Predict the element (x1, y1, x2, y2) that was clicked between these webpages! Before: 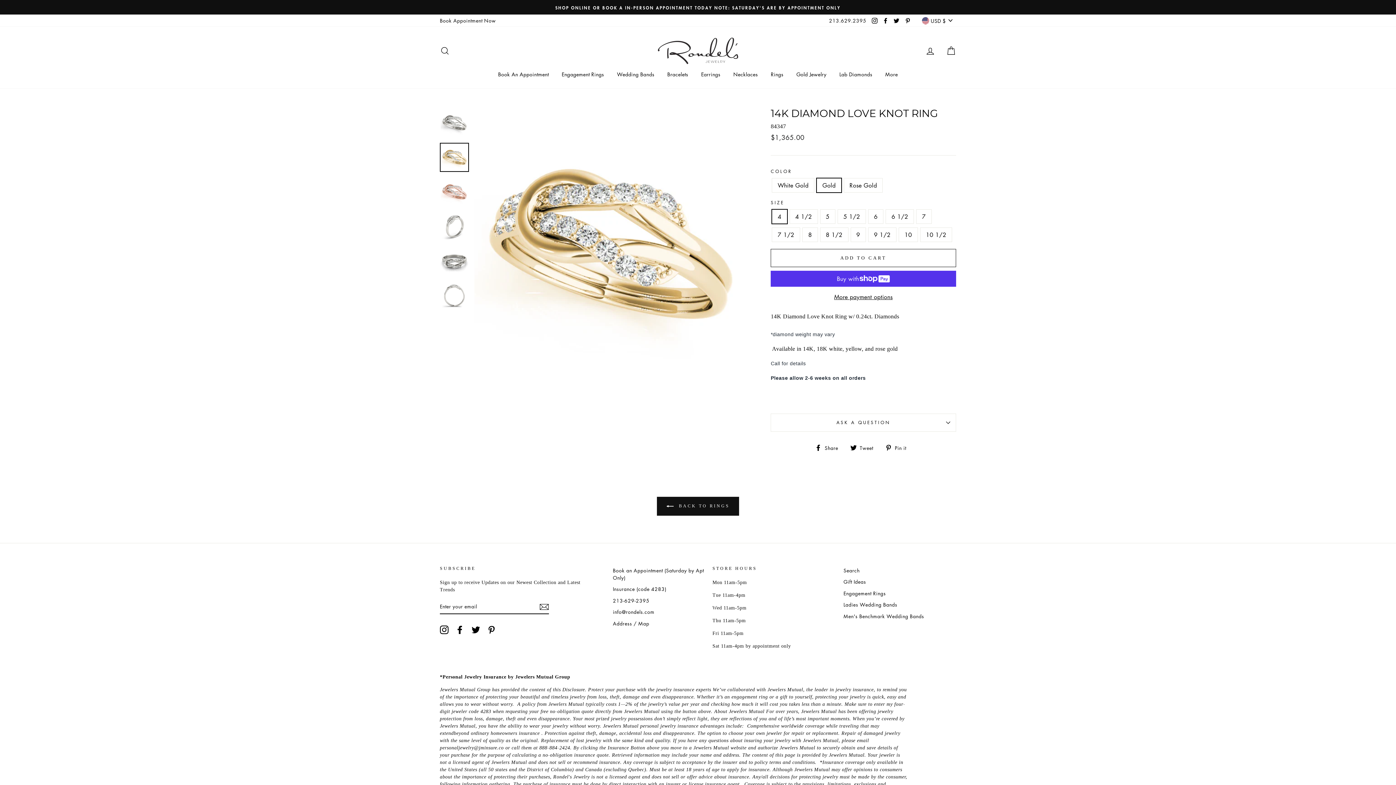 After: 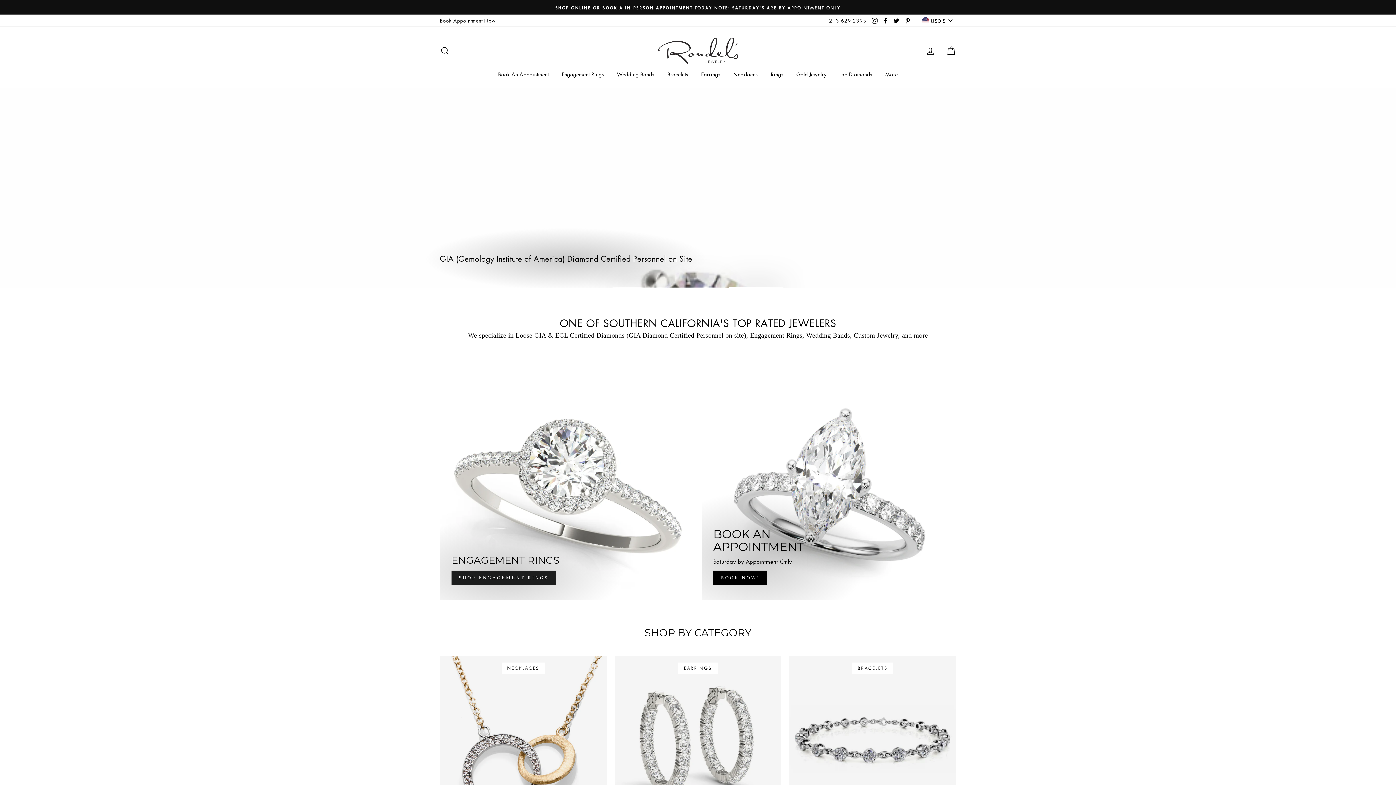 Action: bbox: (656, 37, 740, 64)